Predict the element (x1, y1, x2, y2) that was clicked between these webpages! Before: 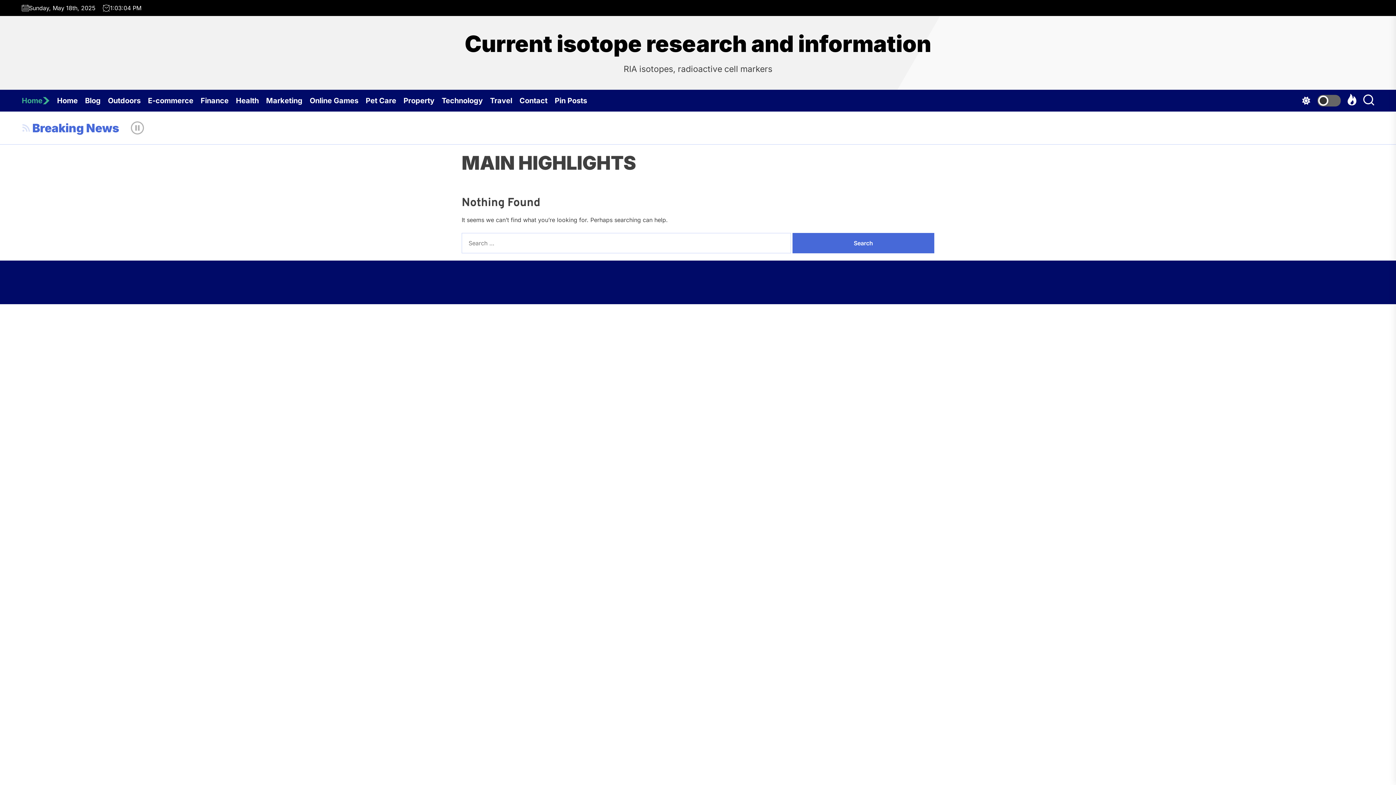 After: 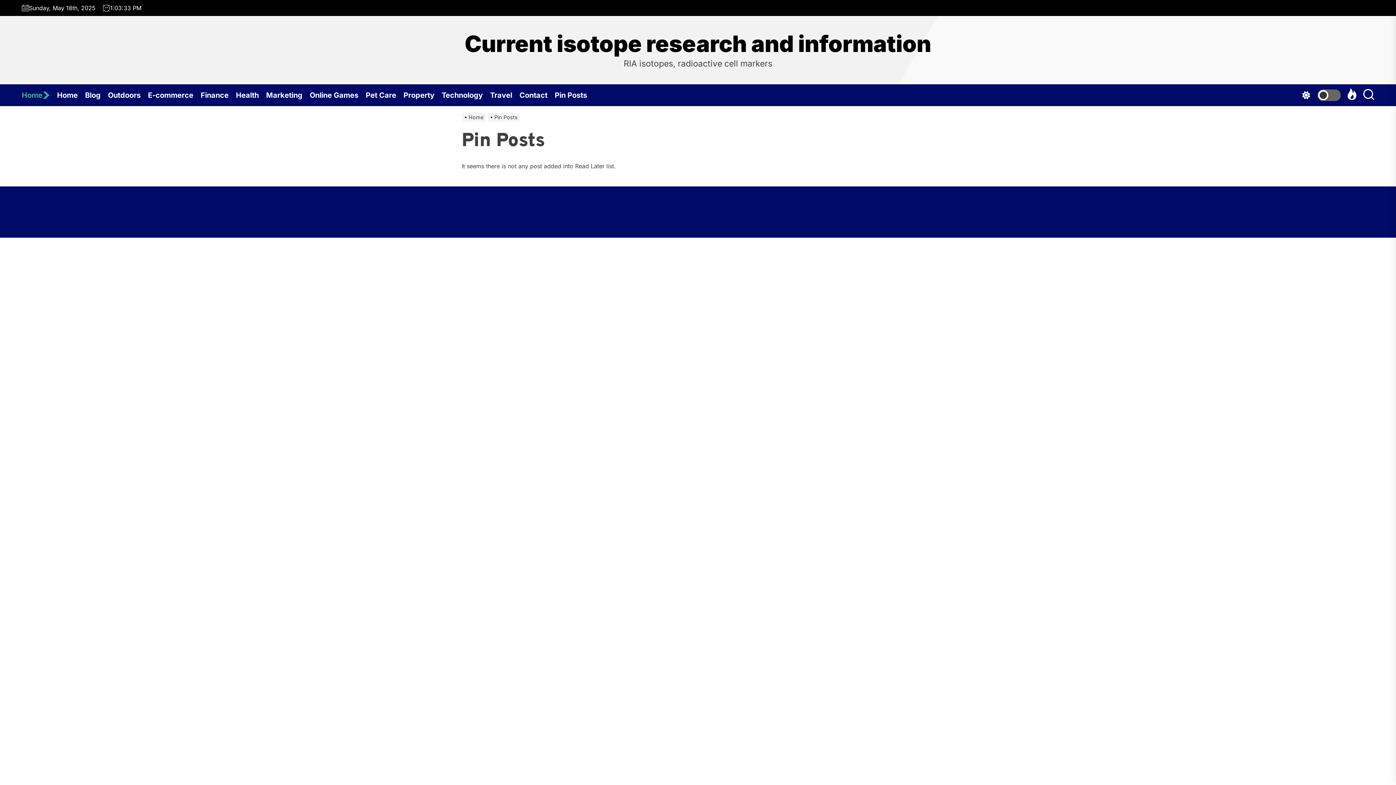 Action: bbox: (554, 89, 594, 111) label: Pin Posts